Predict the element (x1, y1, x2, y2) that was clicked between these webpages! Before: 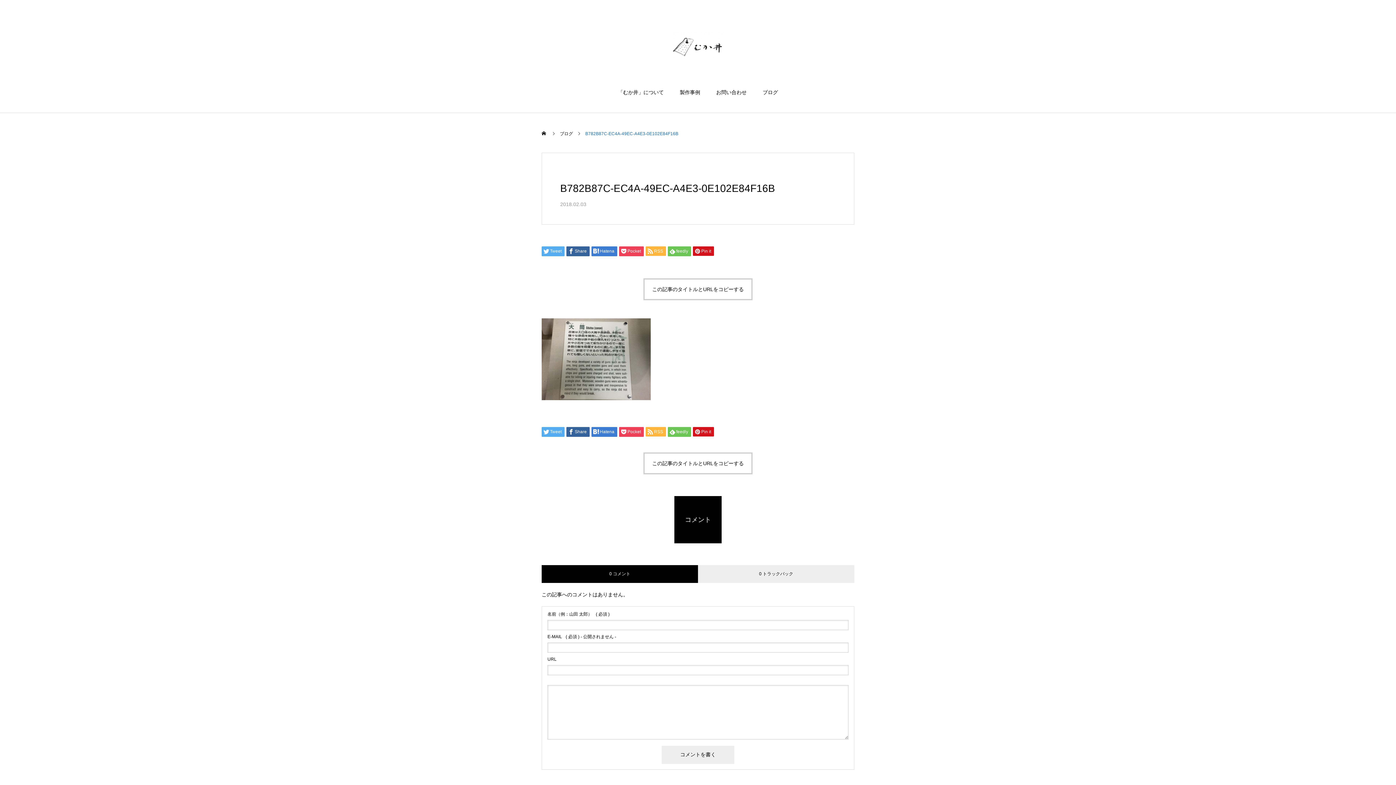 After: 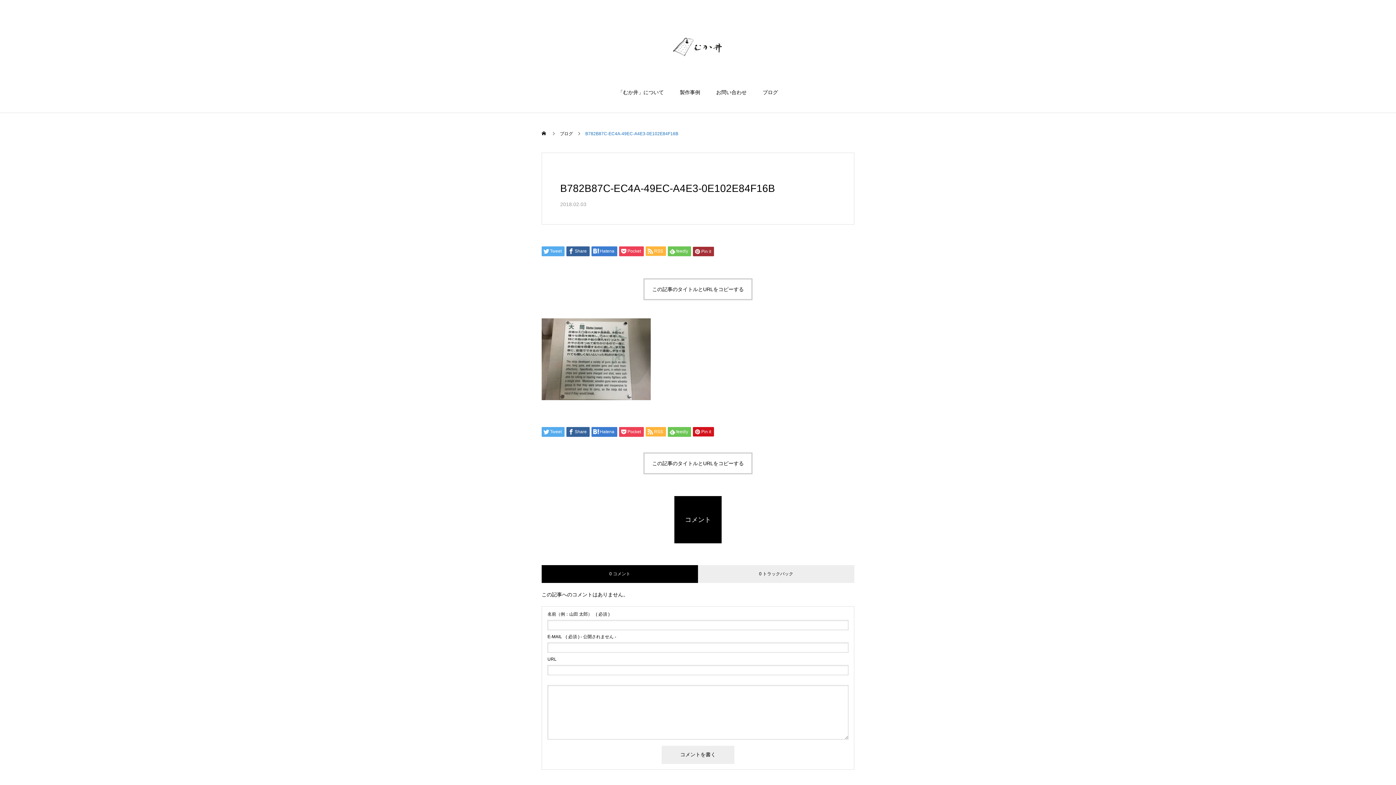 Action: label: Pin it bbox: (693, 246, 714, 256)